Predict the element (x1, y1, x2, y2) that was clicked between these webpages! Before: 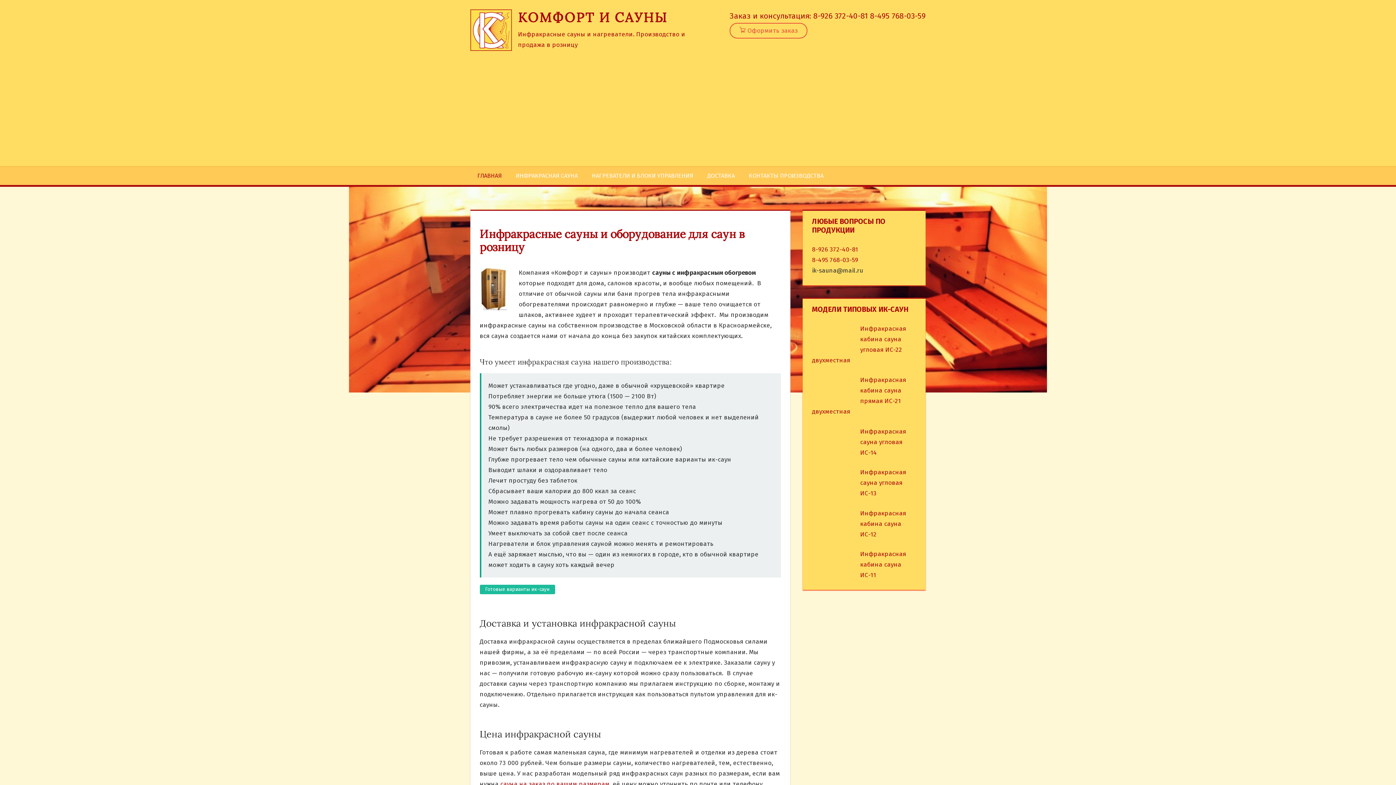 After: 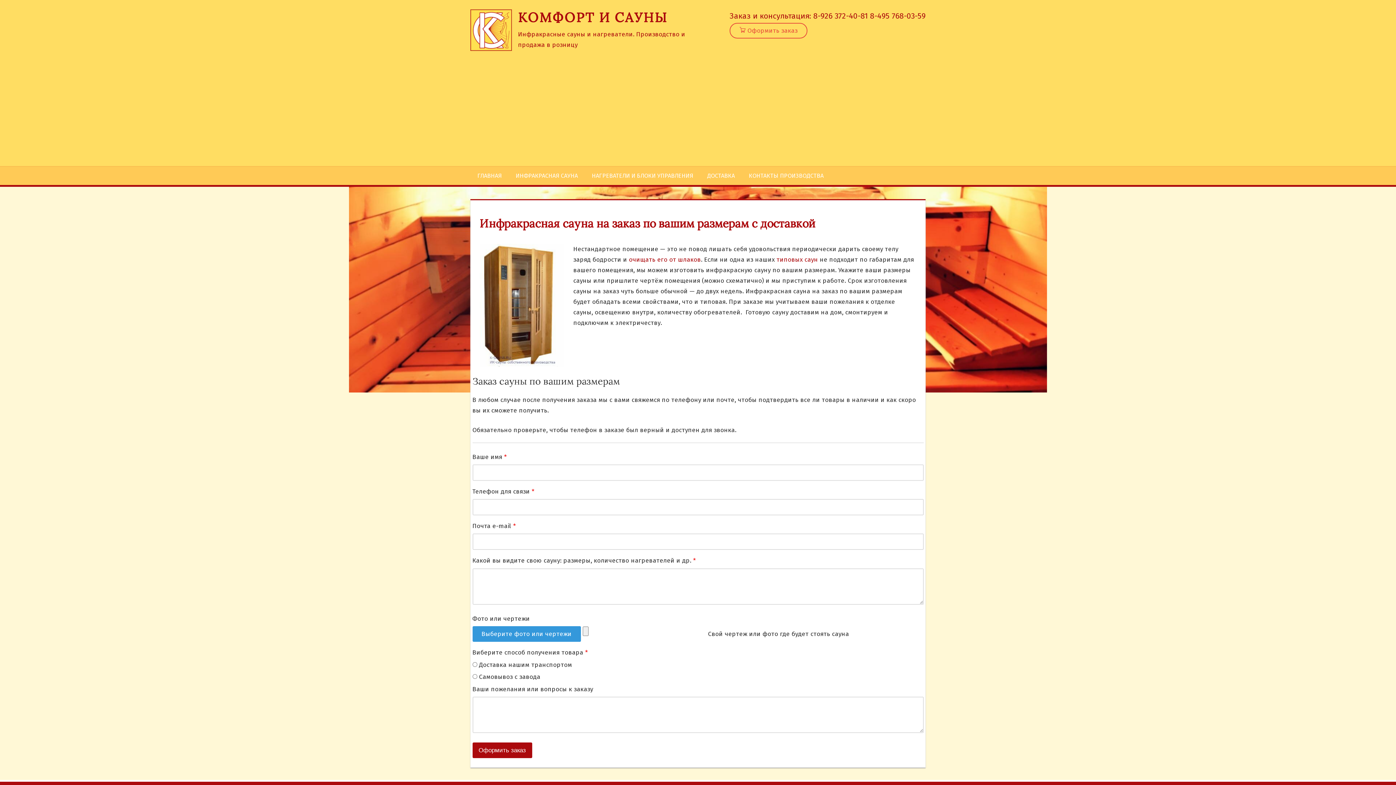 Action: bbox: (500, 780, 609, 788) label: сауна на заказ по вашим размерам